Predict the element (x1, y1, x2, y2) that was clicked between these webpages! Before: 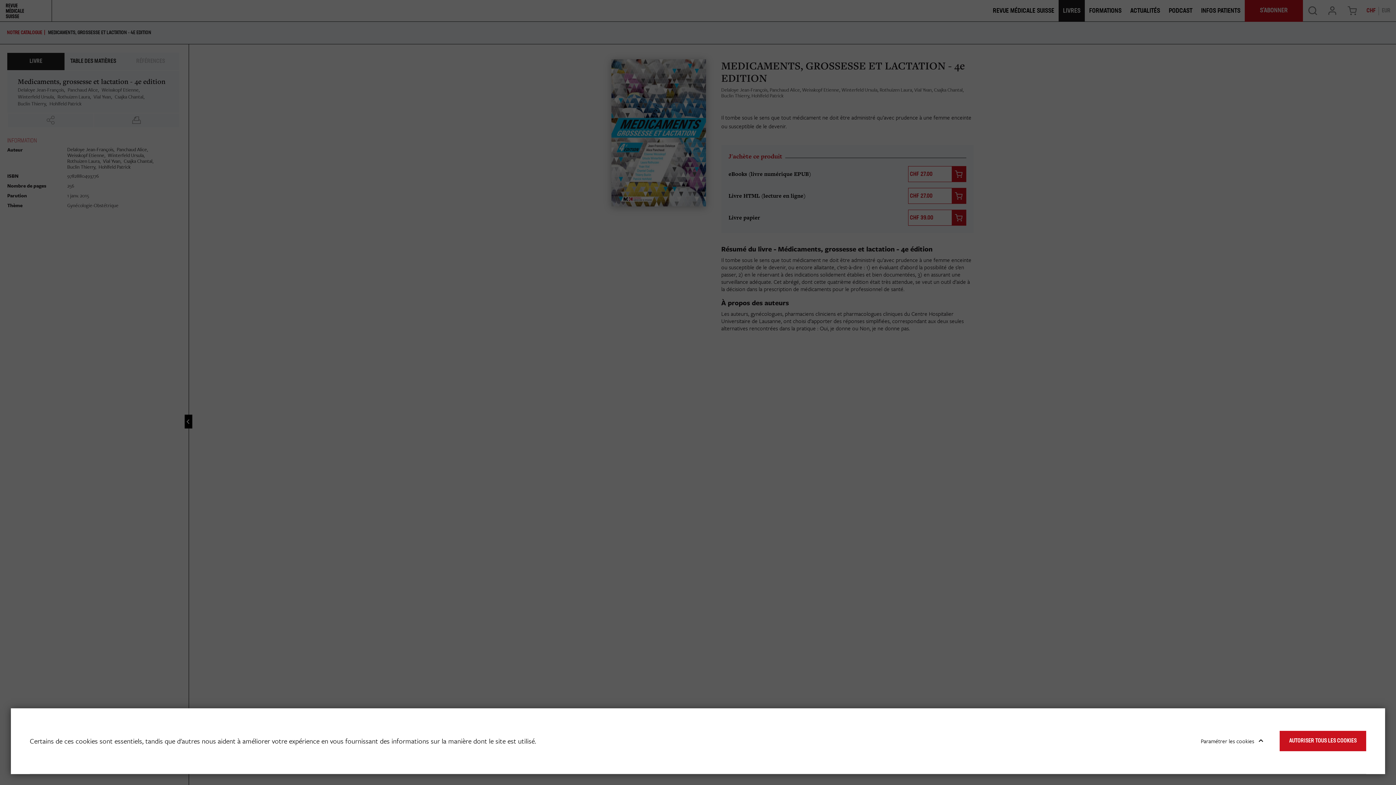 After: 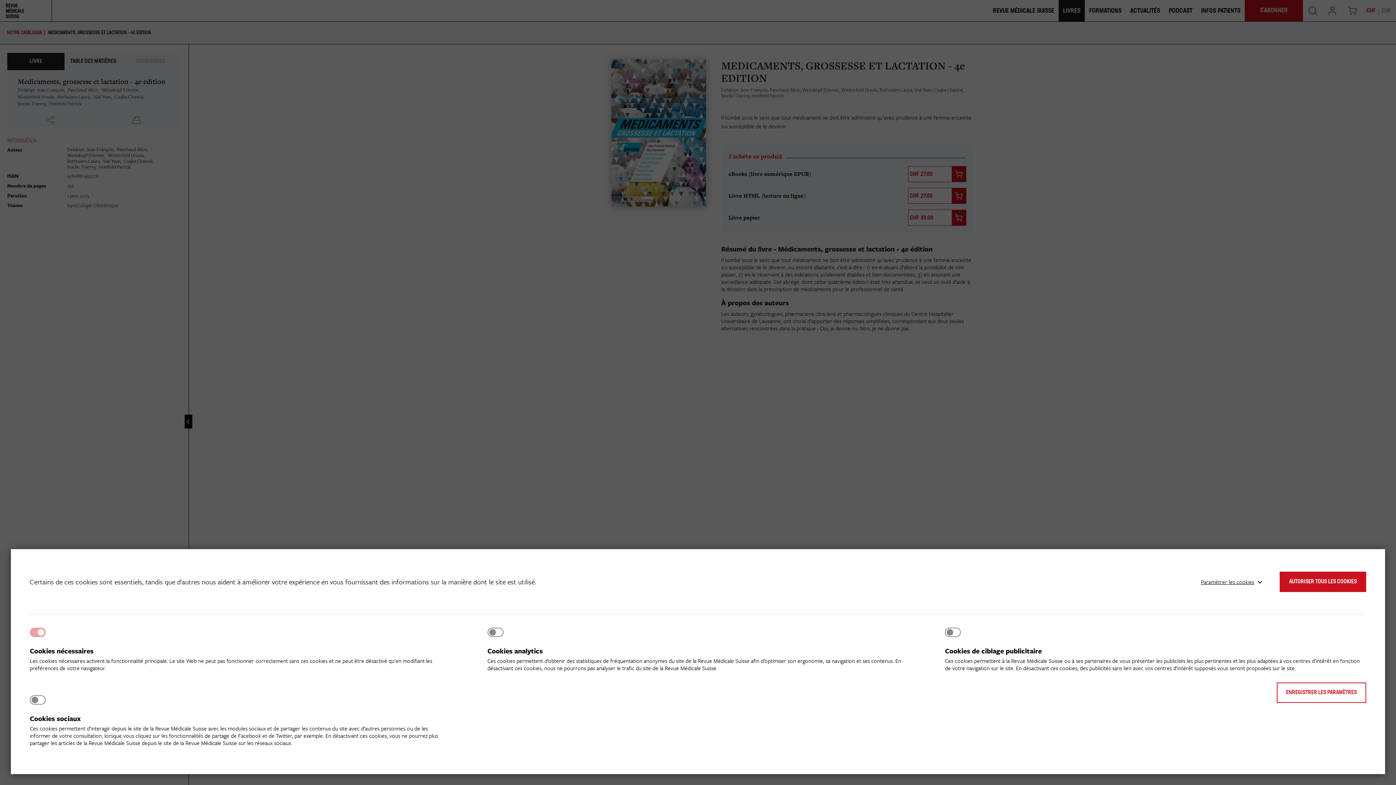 Action: bbox: (1195, 731, 1262, 751) label: Paramétrer les cookies